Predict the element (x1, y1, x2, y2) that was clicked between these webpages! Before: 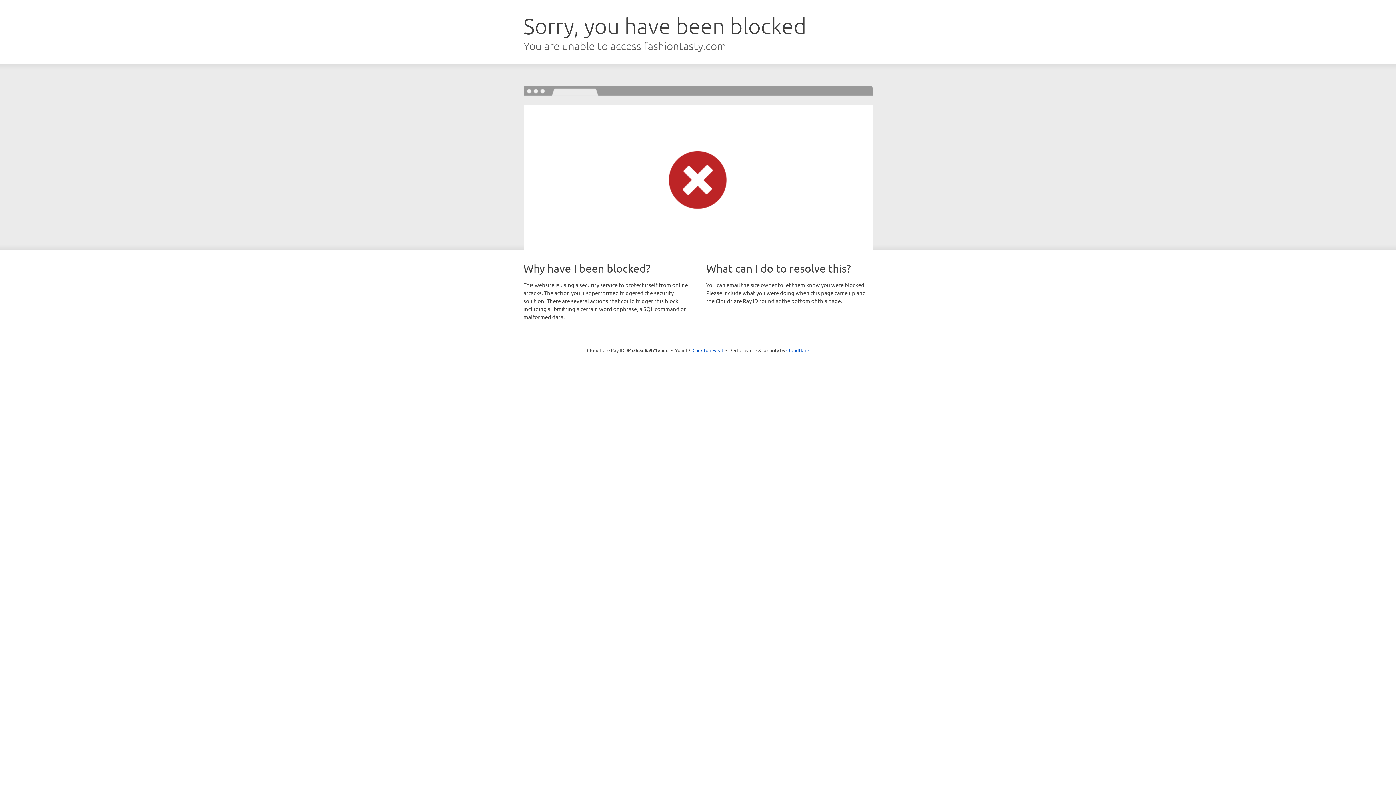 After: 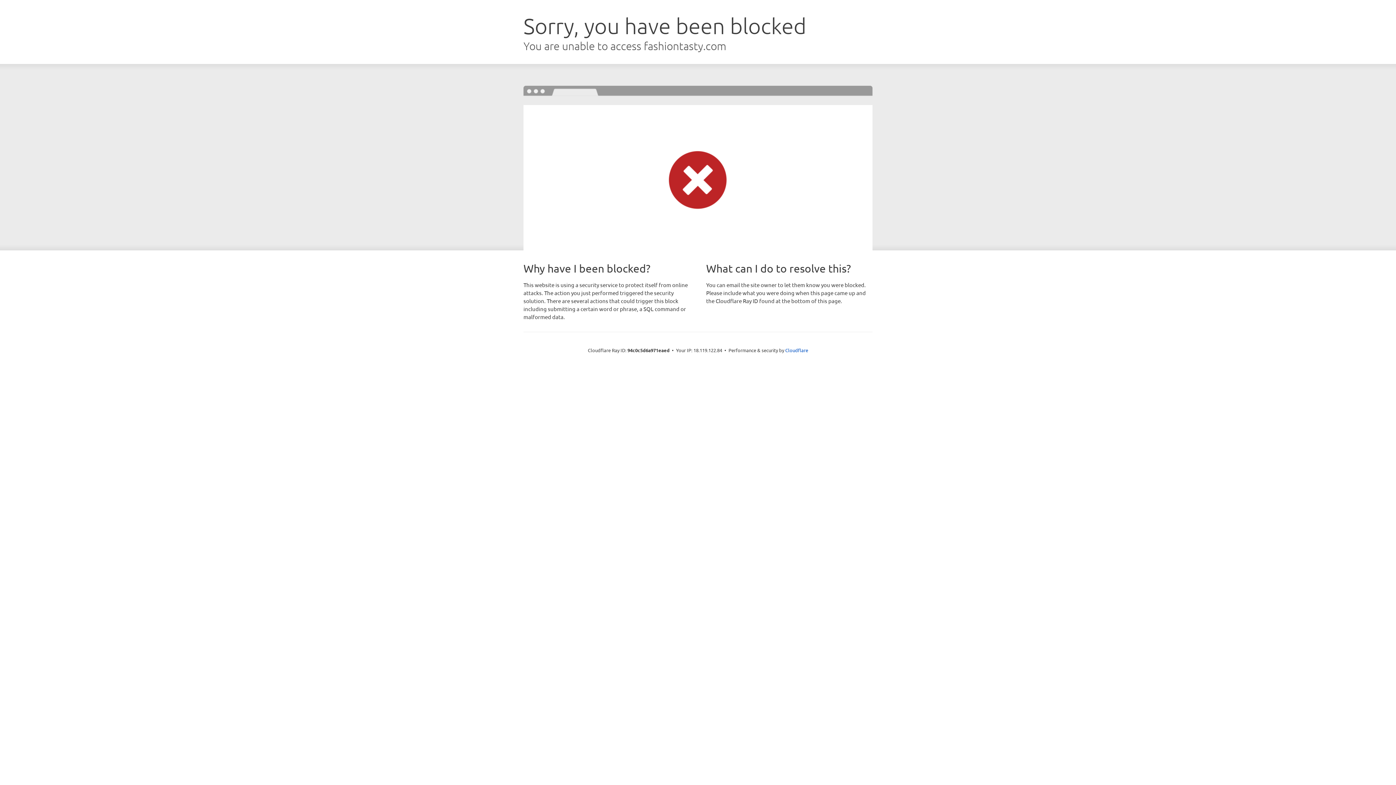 Action: bbox: (692, 346, 723, 353) label: Click to reveal